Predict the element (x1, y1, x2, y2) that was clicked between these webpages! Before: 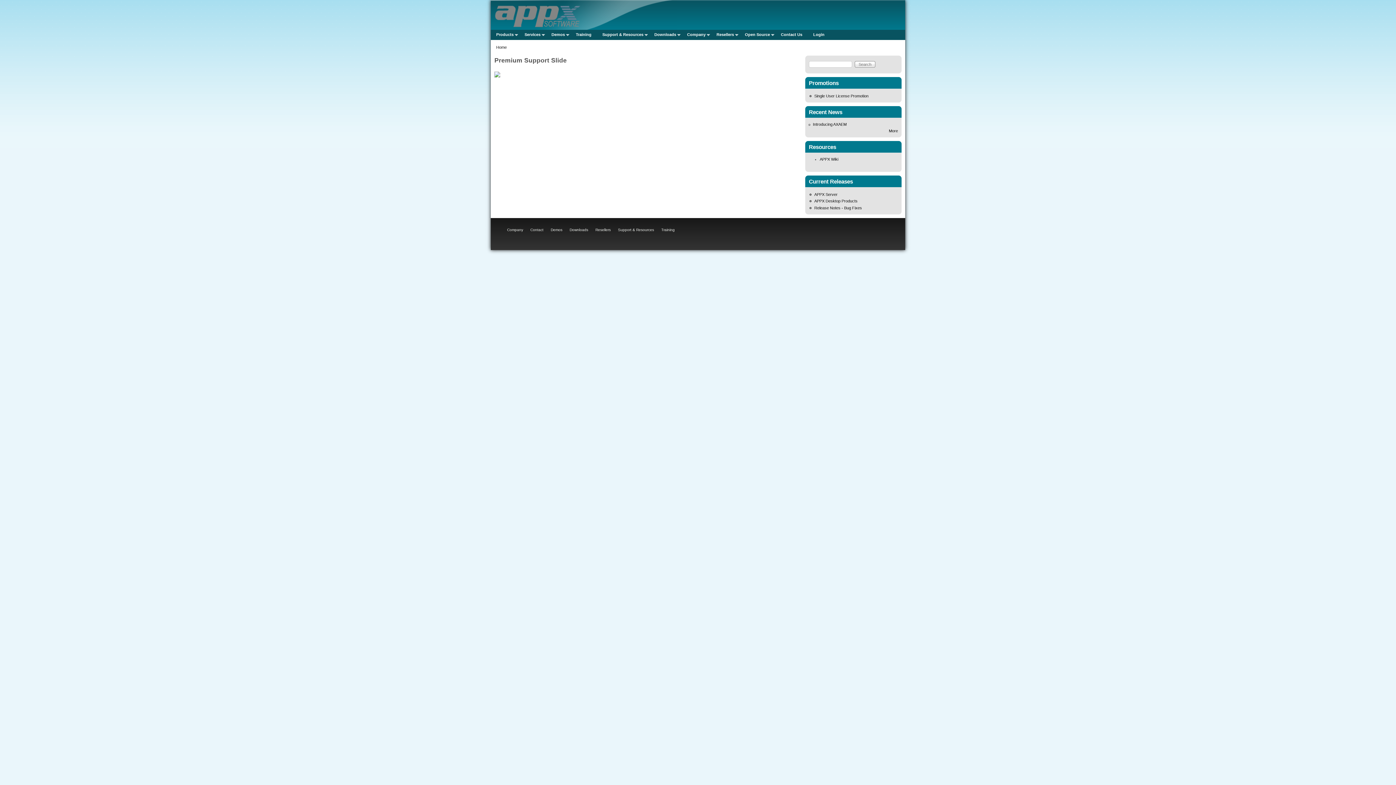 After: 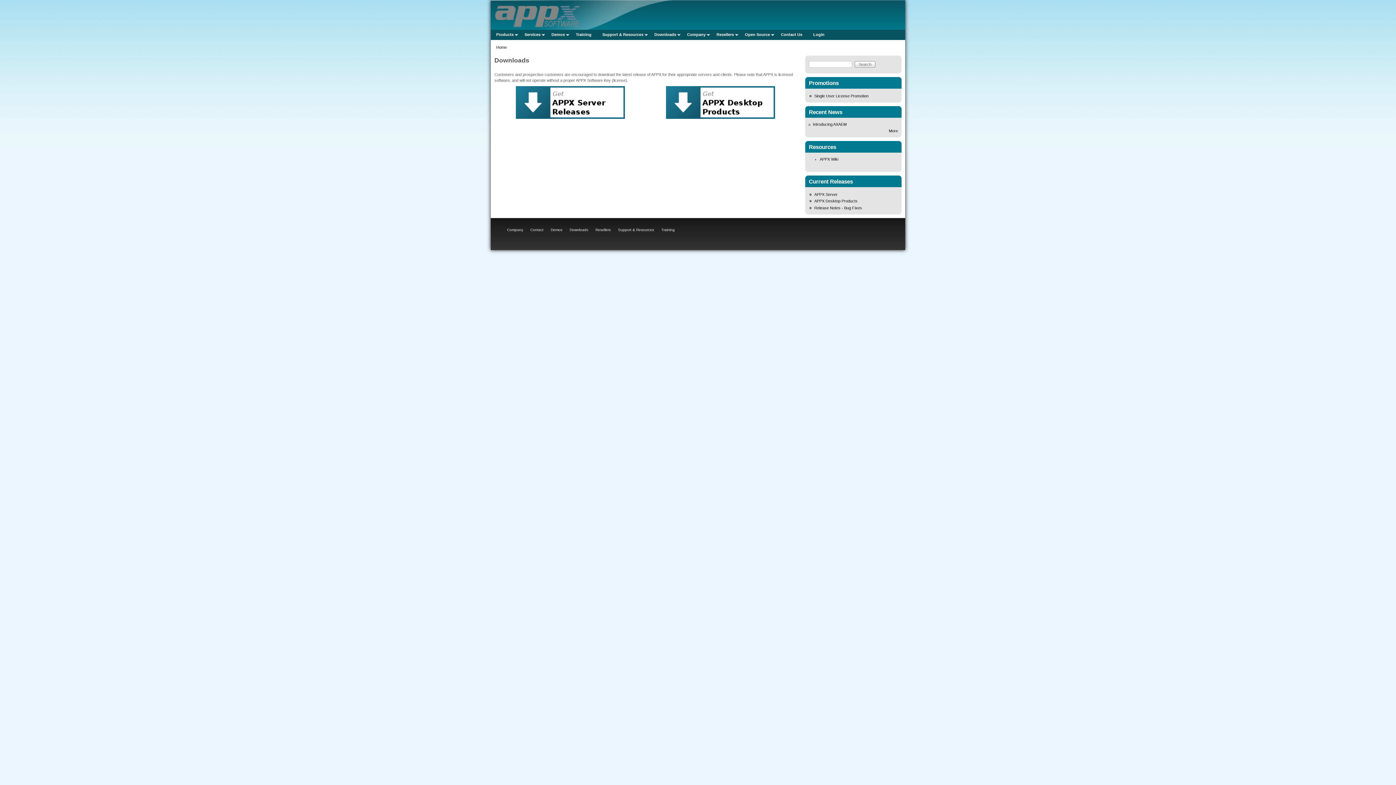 Action: label: Downloads bbox: (566, 225, 592, 234)